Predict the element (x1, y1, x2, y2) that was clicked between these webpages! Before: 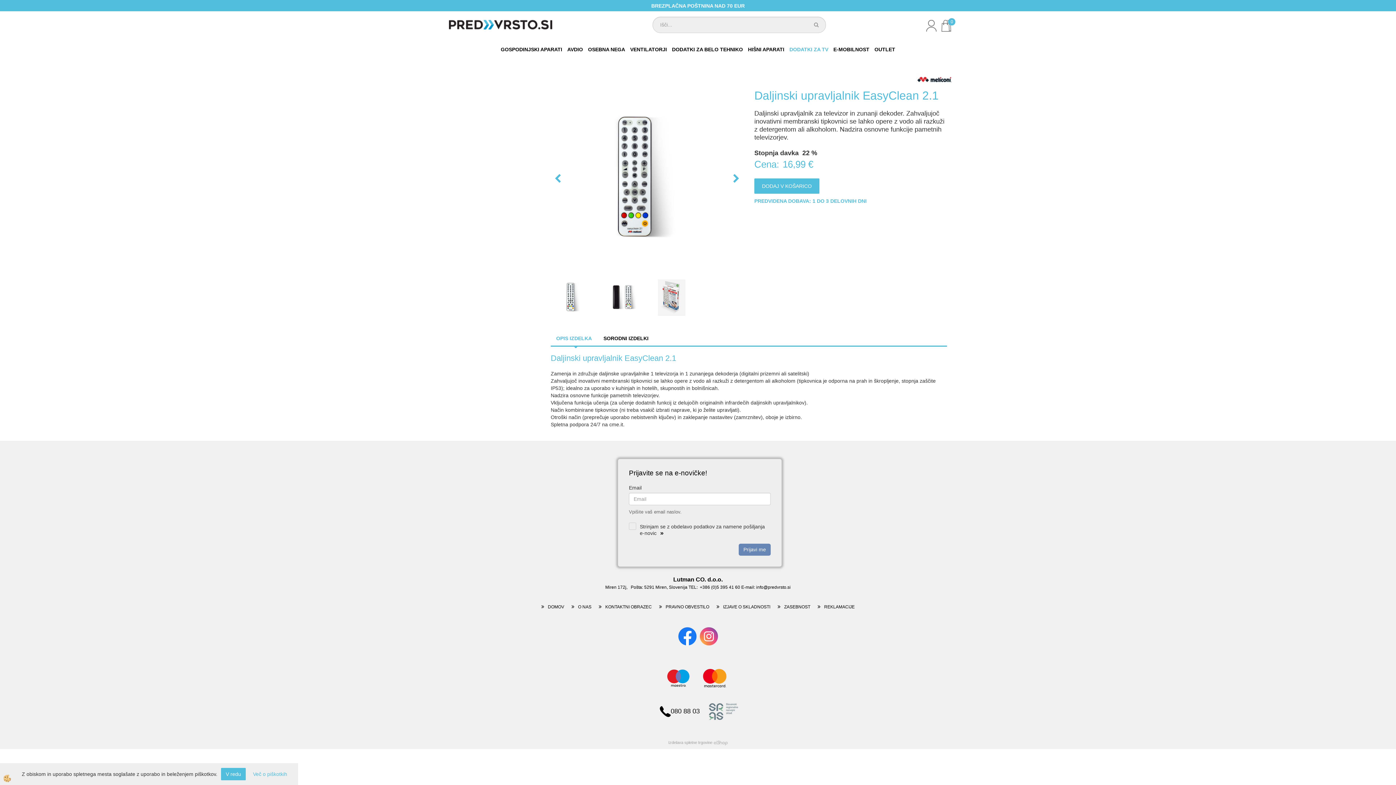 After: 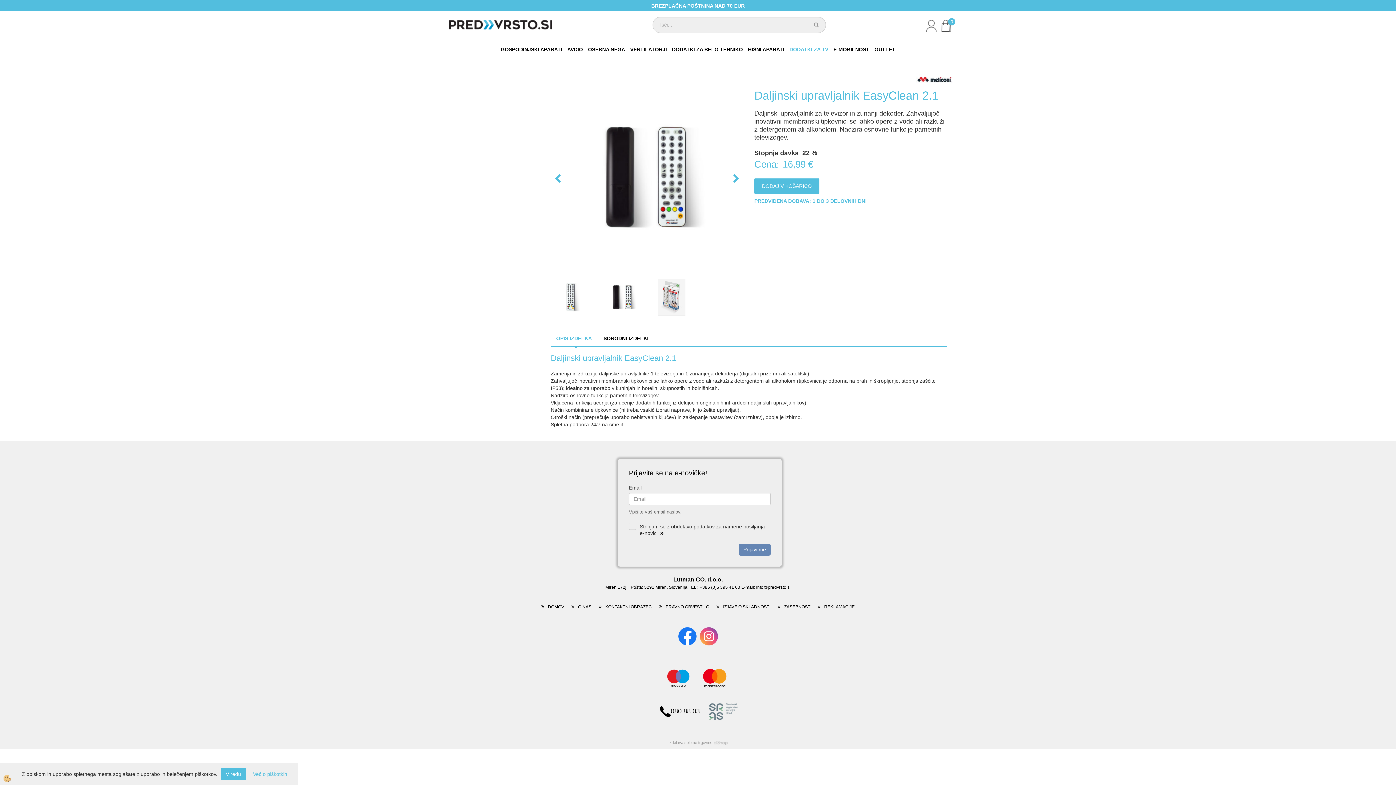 Action: bbox: (727, 170, 743, 187) label: Next slide